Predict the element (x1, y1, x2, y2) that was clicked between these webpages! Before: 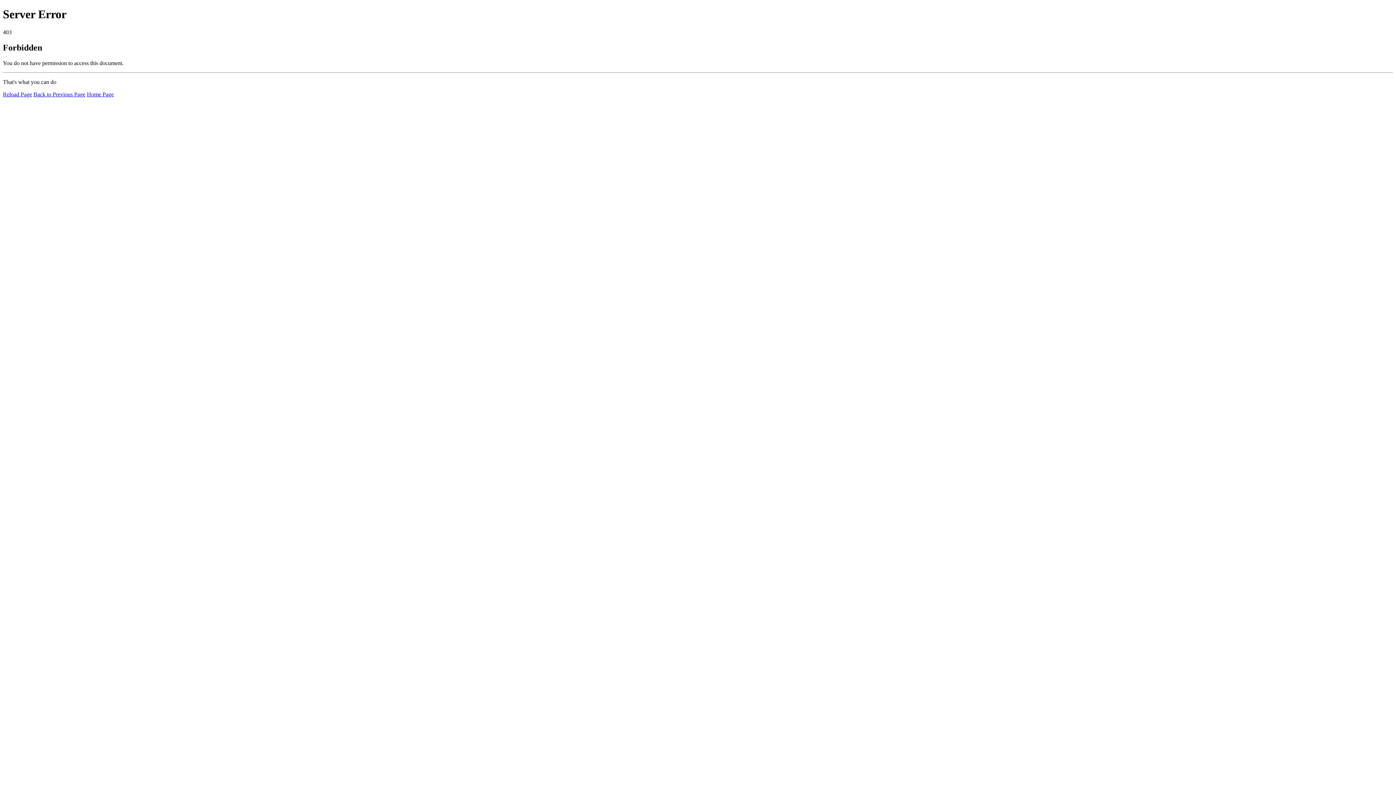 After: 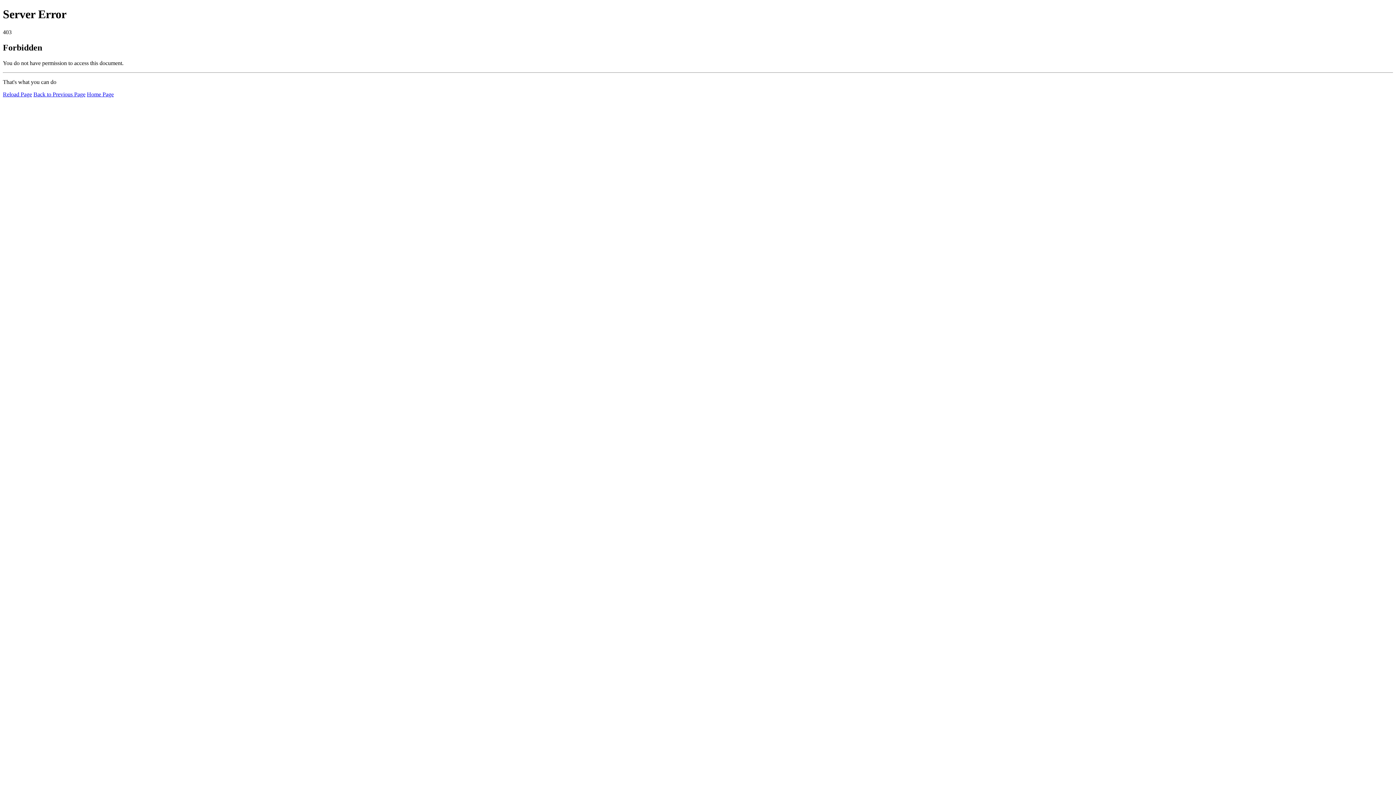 Action: label: Reload Page bbox: (2, 91, 32, 97)